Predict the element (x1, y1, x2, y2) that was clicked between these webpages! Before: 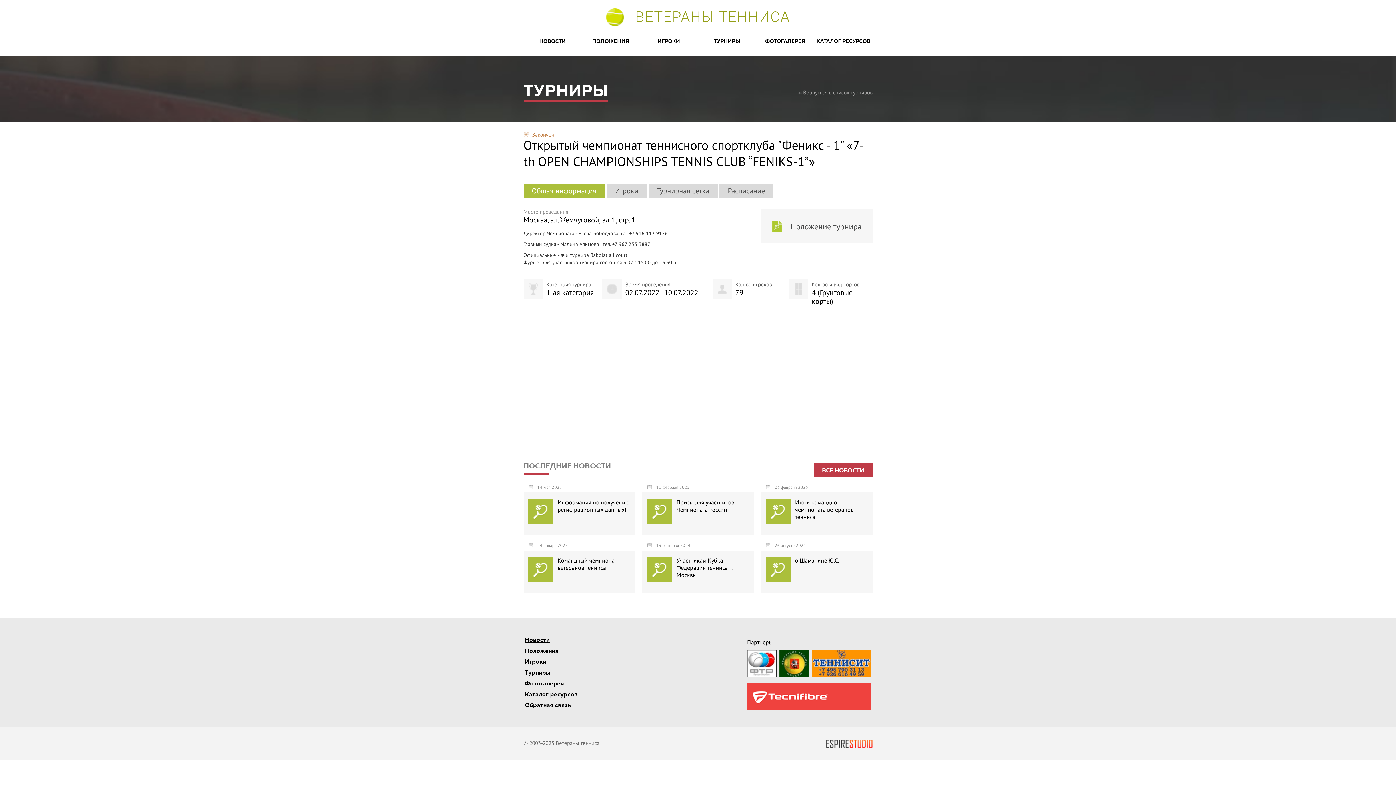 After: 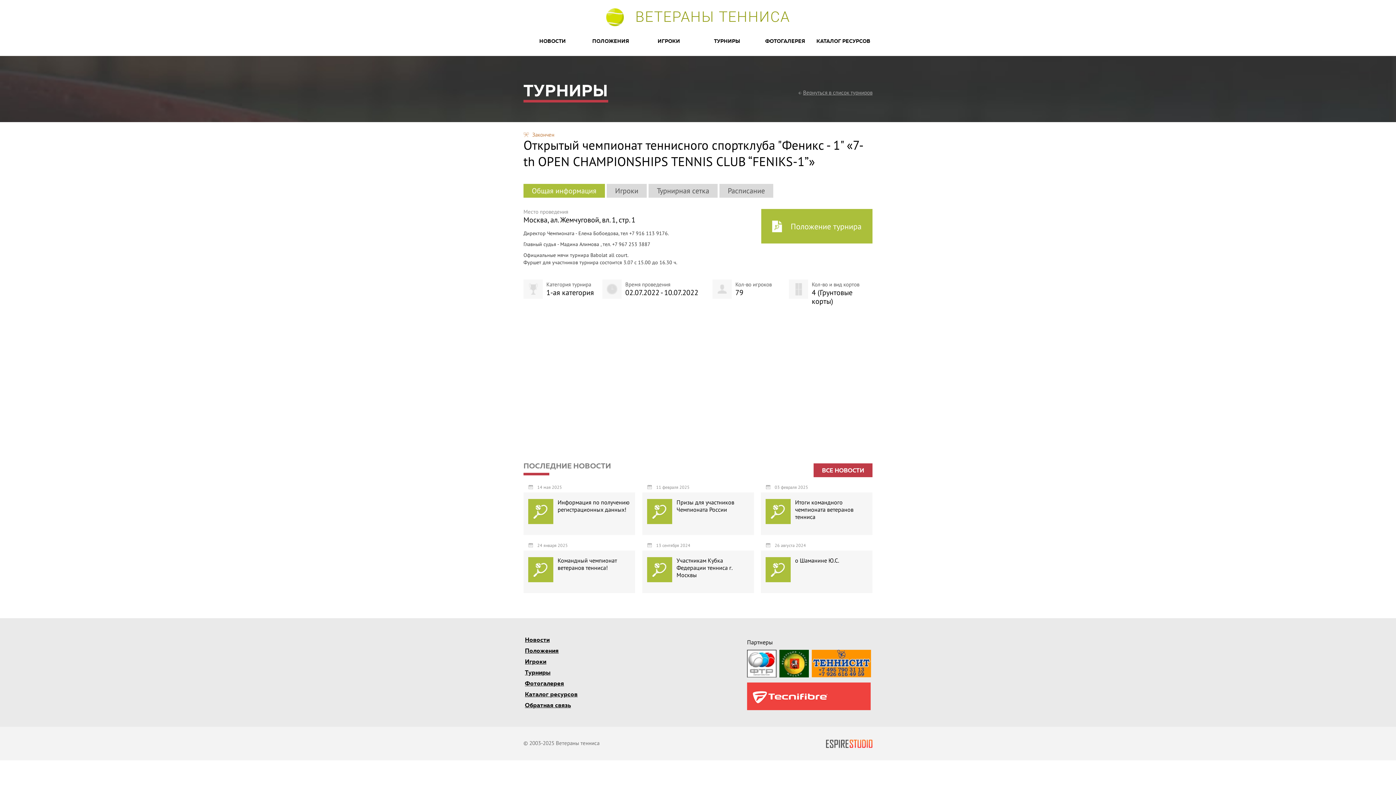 Action: label: Положение турнира bbox: (761, 209, 872, 243)